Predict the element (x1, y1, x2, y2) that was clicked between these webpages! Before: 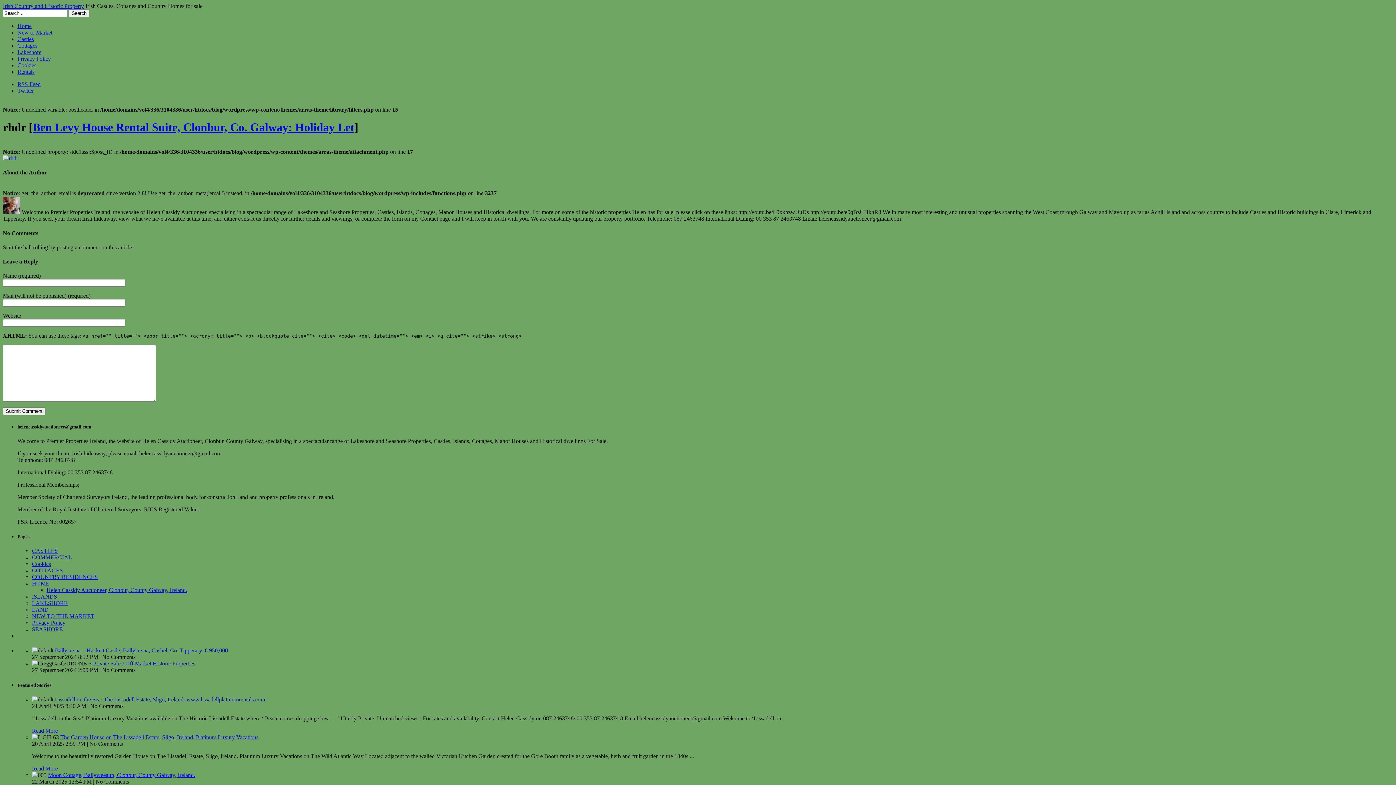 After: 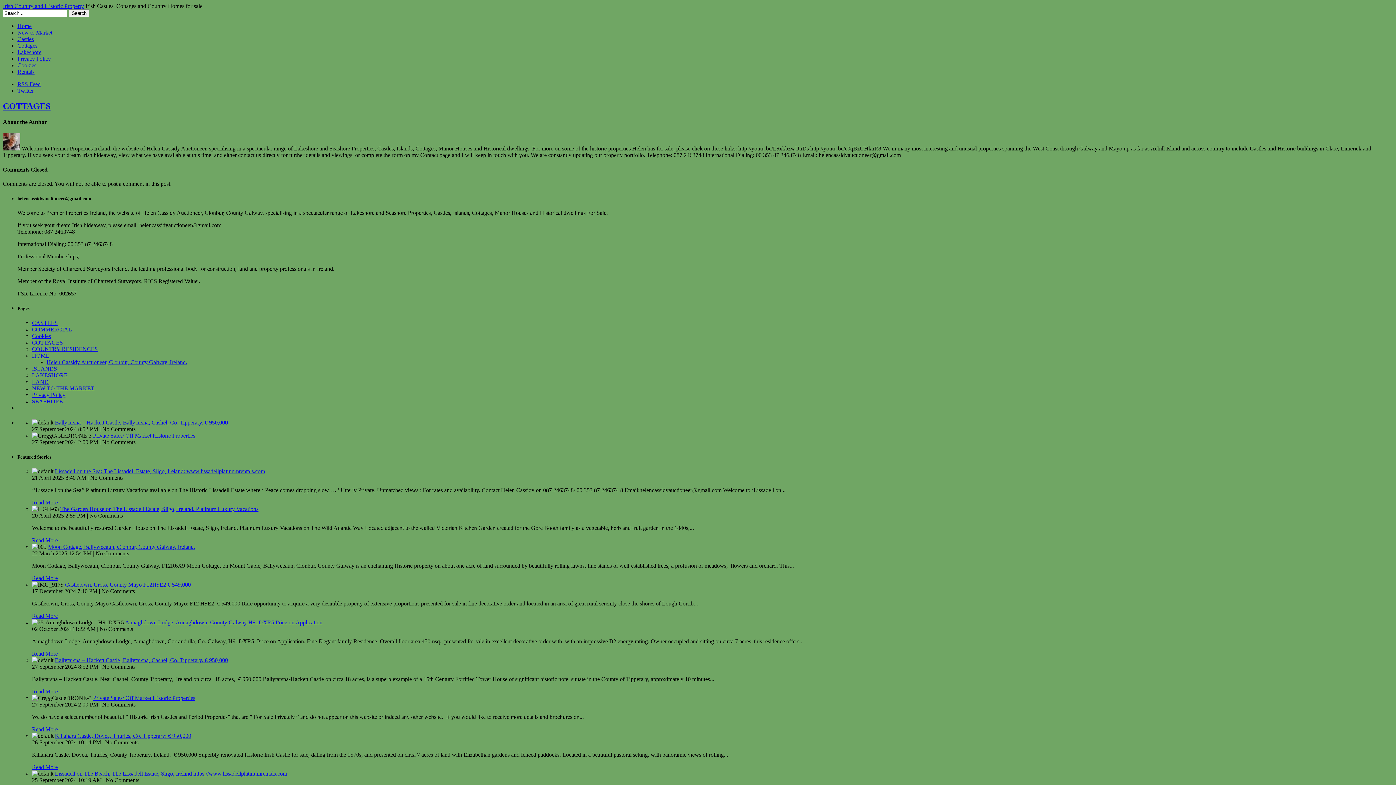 Action: label: COTTAGES bbox: (32, 567, 62, 573)